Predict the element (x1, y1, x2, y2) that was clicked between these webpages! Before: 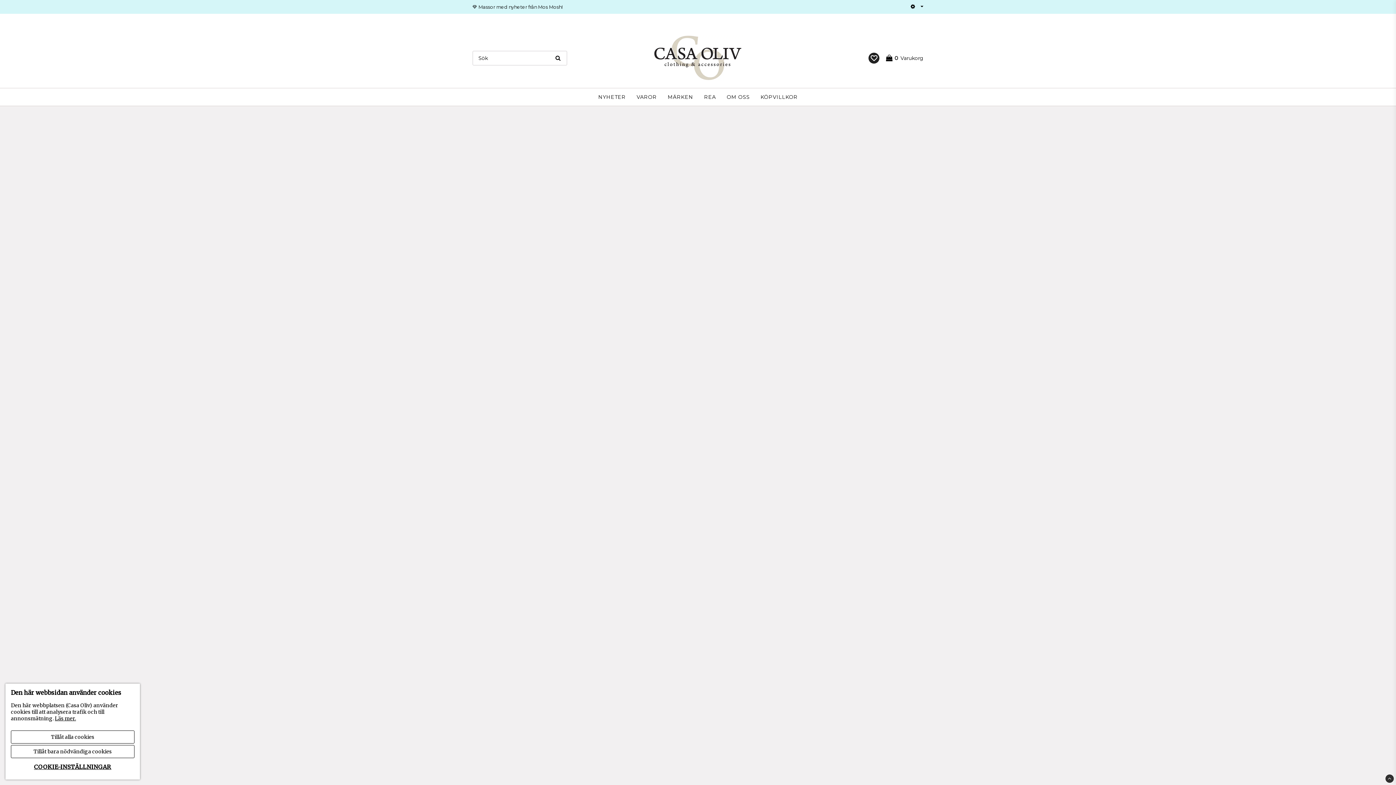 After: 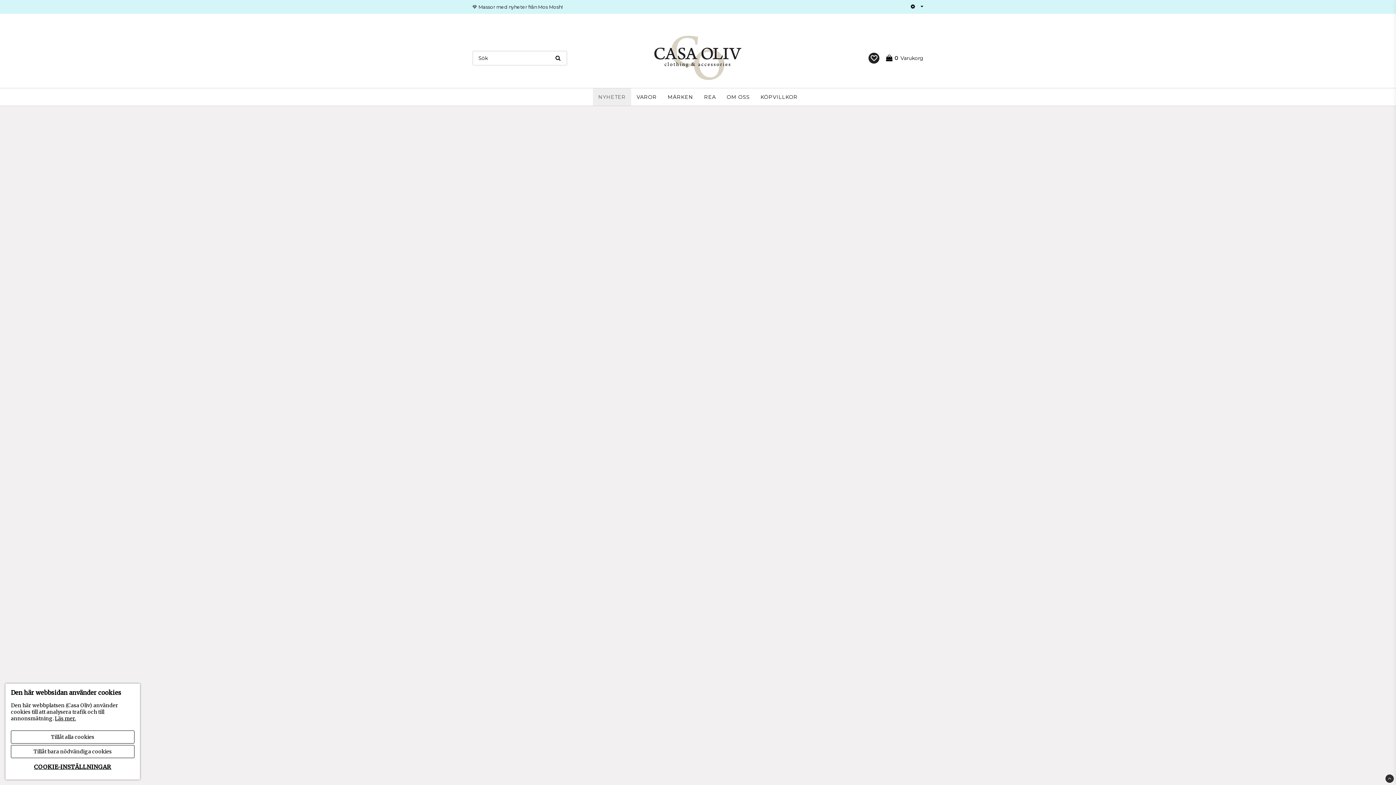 Action: bbox: (593, 88, 631, 105) label: NYHETER